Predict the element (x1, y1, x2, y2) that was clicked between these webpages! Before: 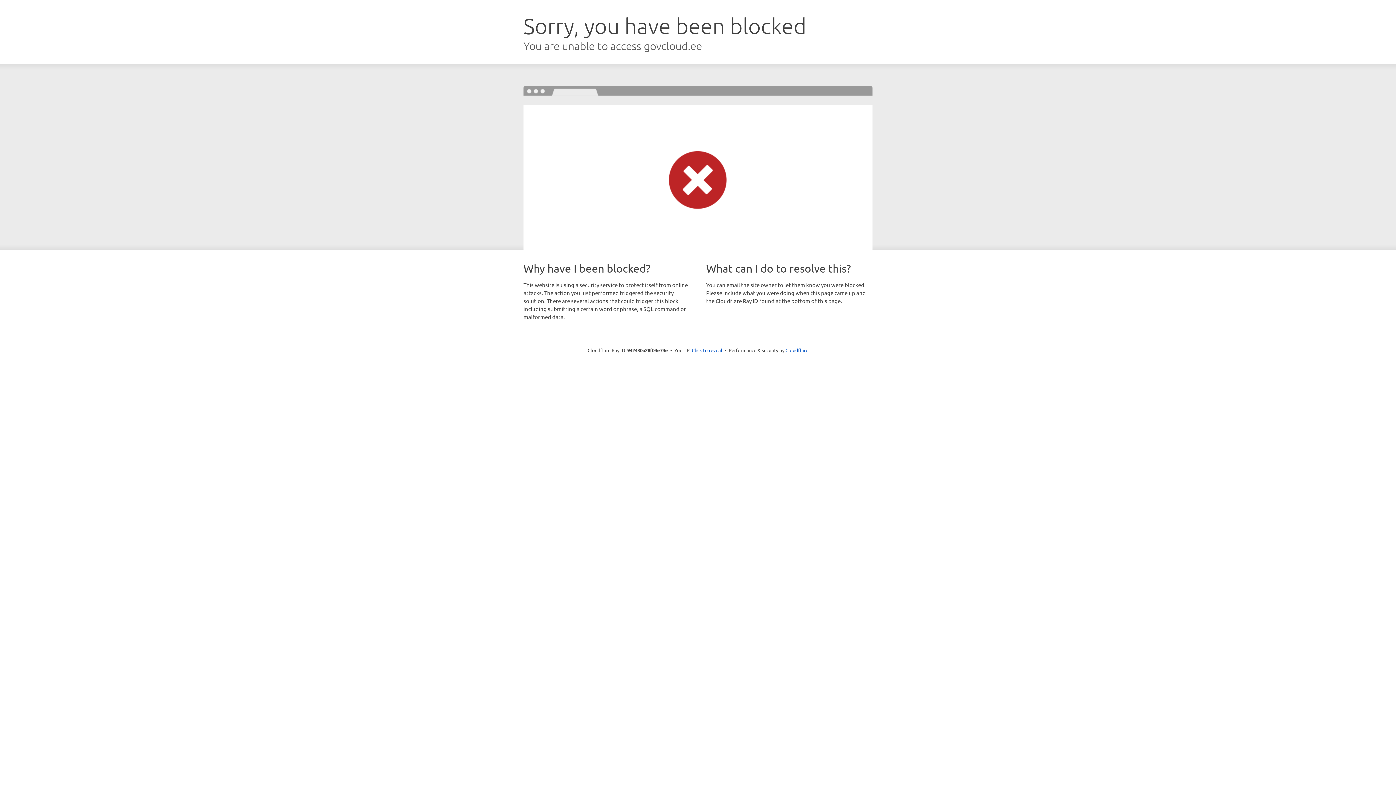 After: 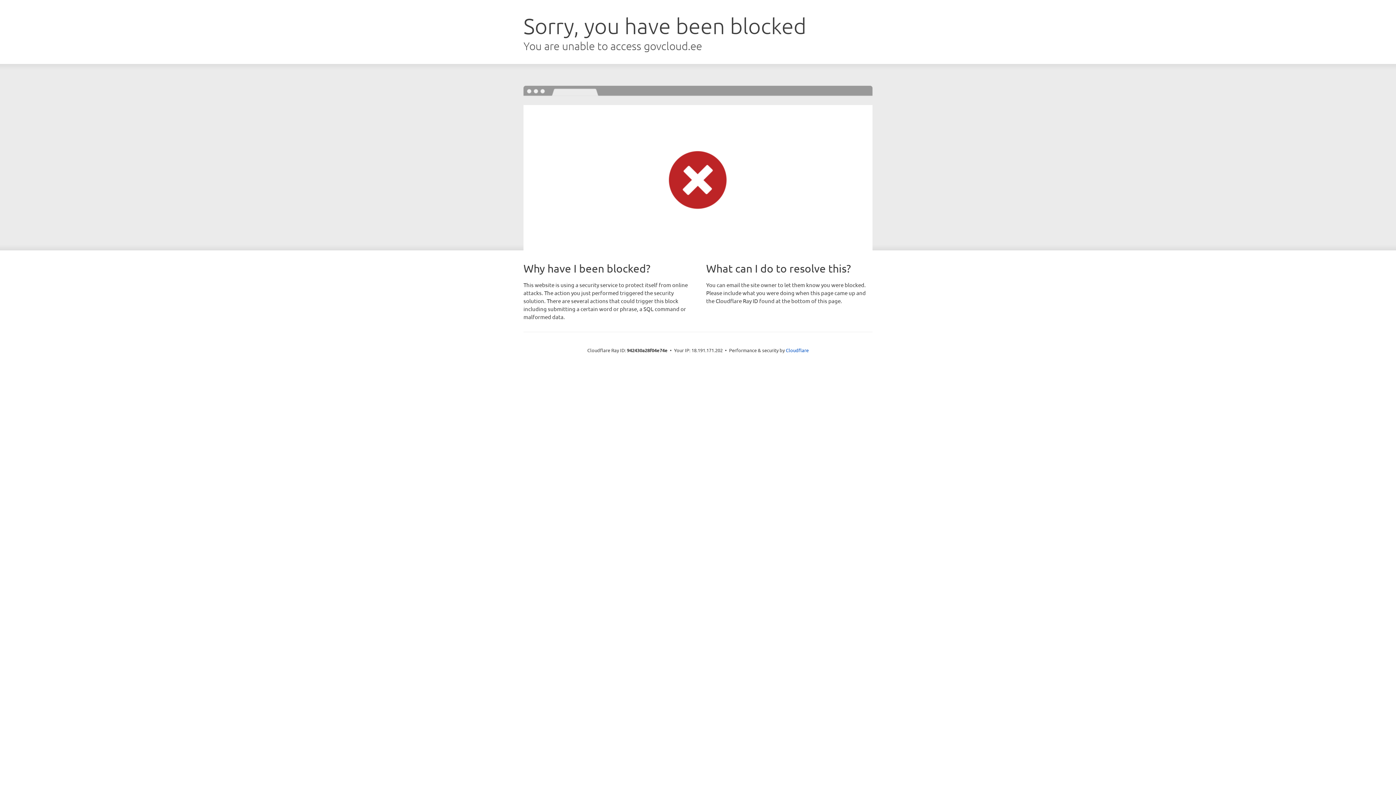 Action: bbox: (692, 346, 722, 353) label: Click to reveal